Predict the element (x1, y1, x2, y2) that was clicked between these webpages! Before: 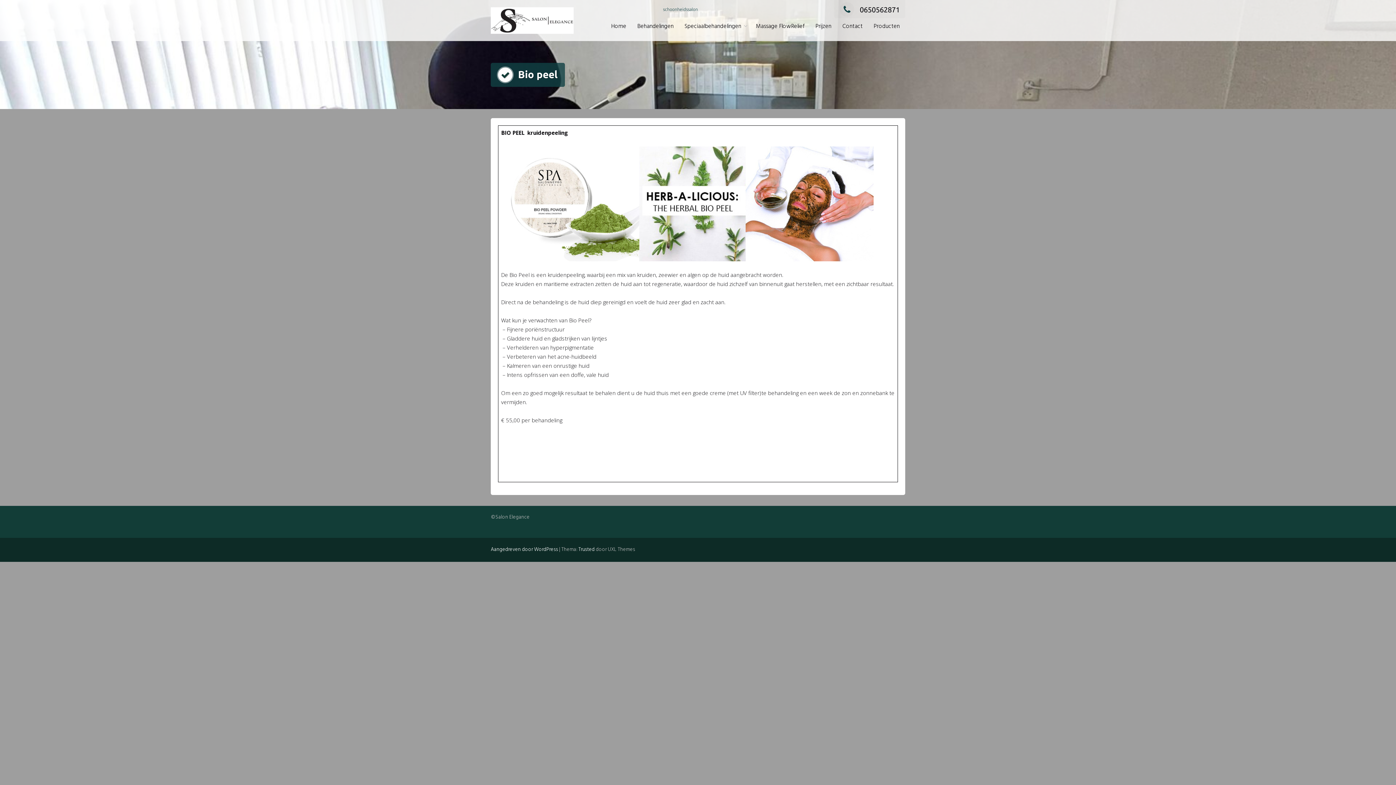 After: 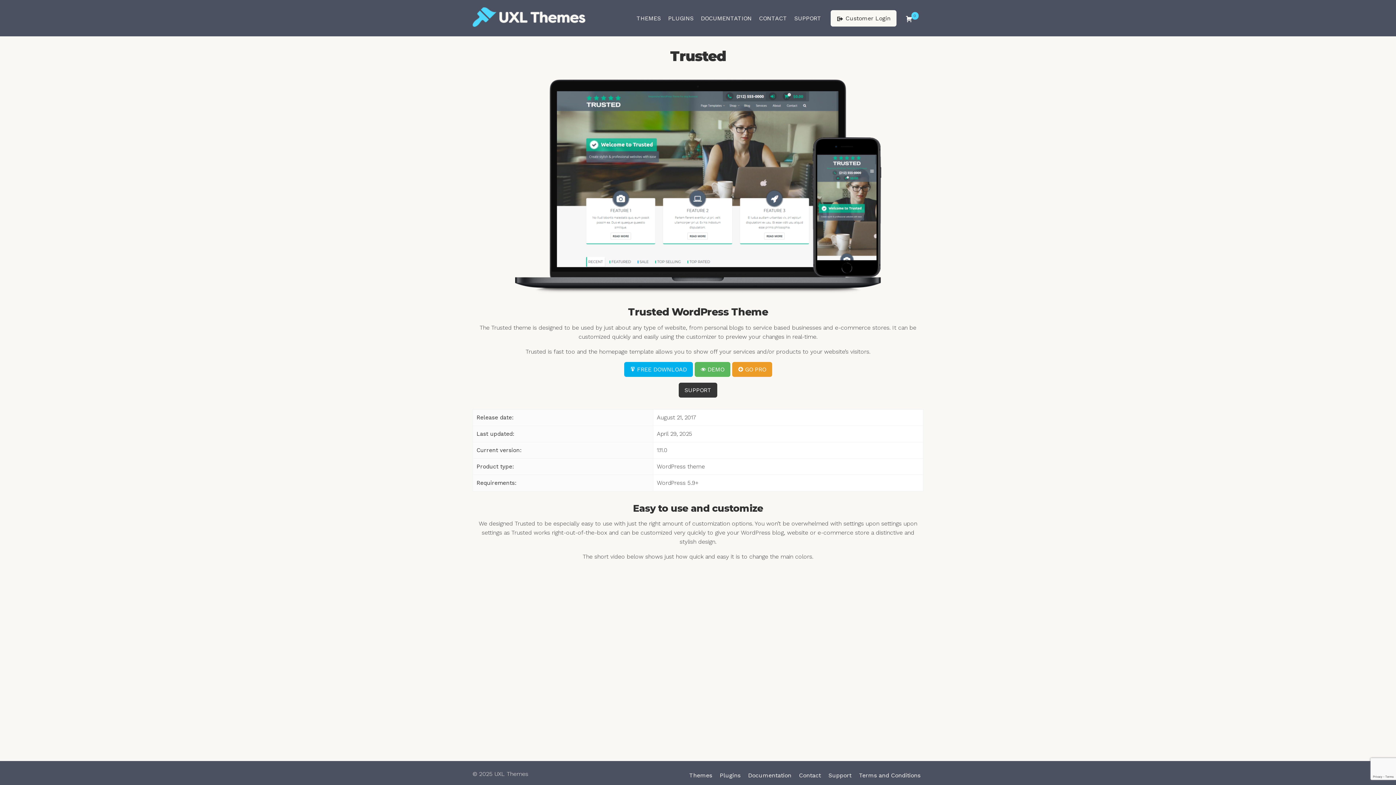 Action: label: Trusted bbox: (578, 545, 594, 554)